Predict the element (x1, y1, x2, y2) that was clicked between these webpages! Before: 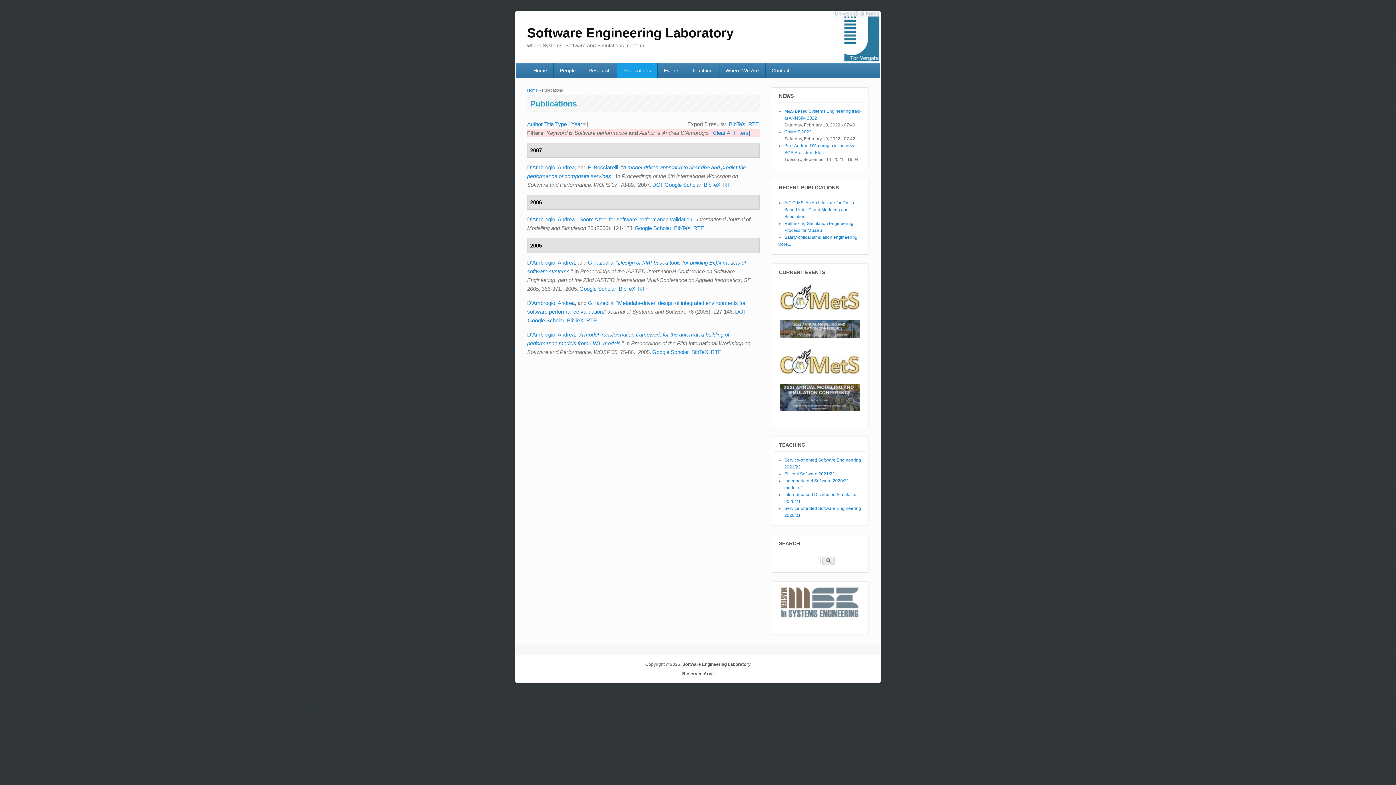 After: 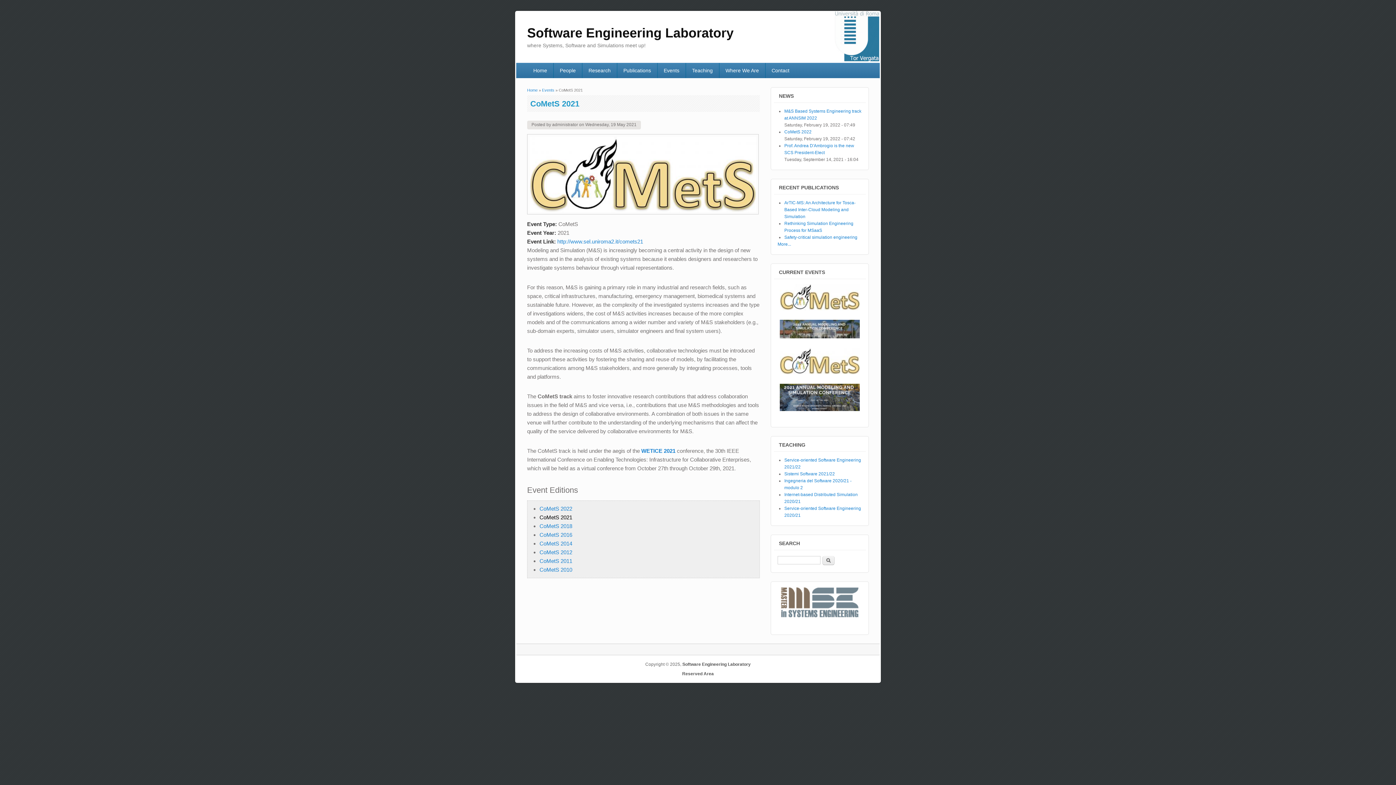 Action: bbox: (780, 370, 860, 375)